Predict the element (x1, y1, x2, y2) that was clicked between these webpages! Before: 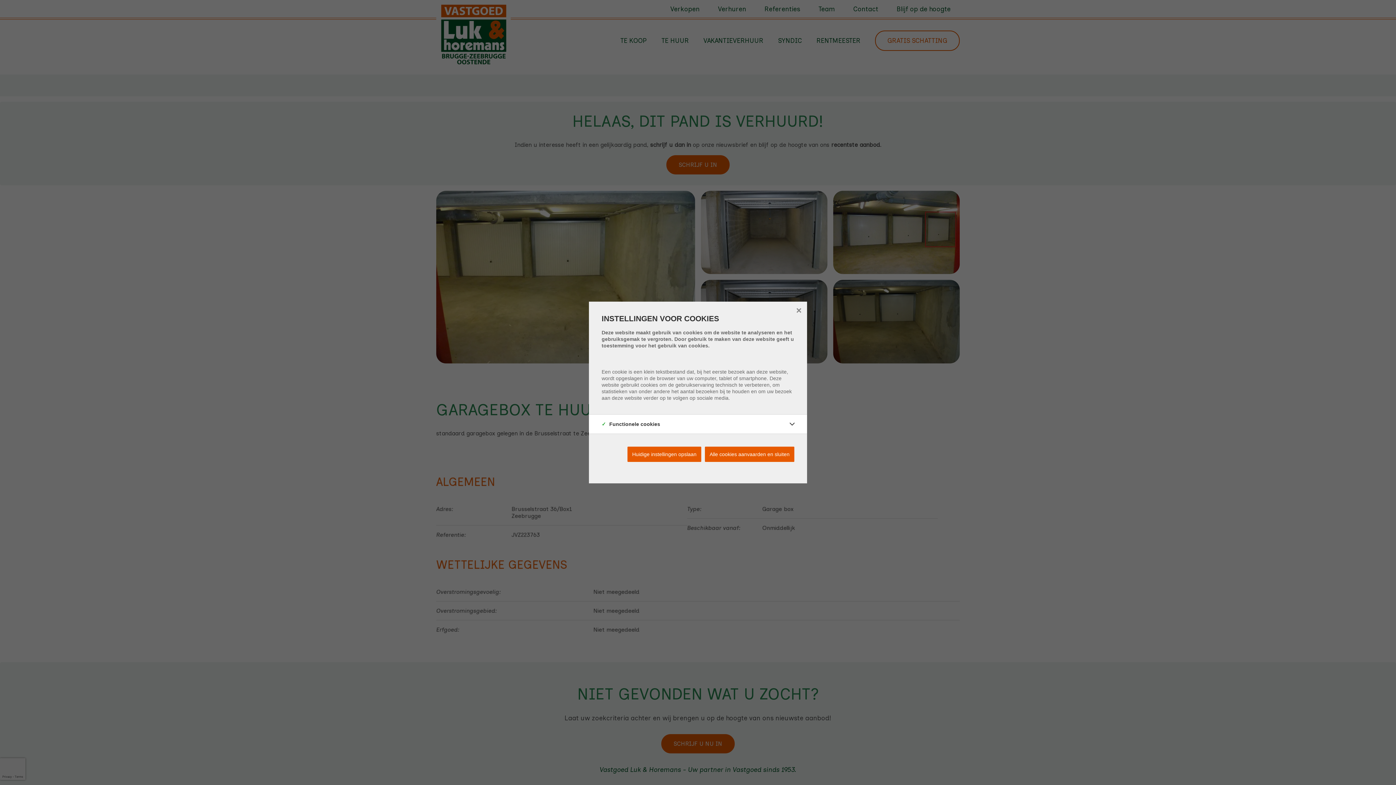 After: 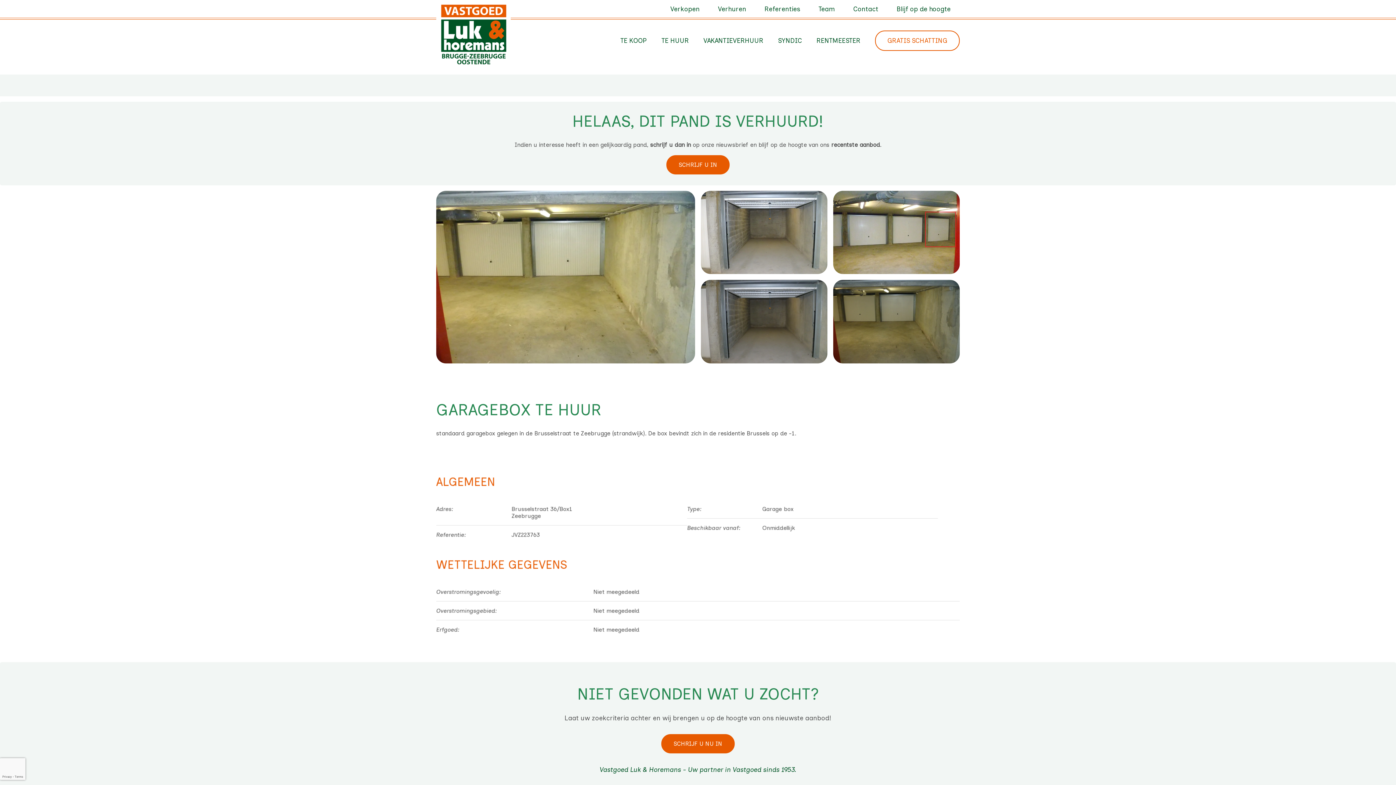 Action: label: Alle cookies aanvaarden en sluiten bbox: (705, 446, 794, 462)